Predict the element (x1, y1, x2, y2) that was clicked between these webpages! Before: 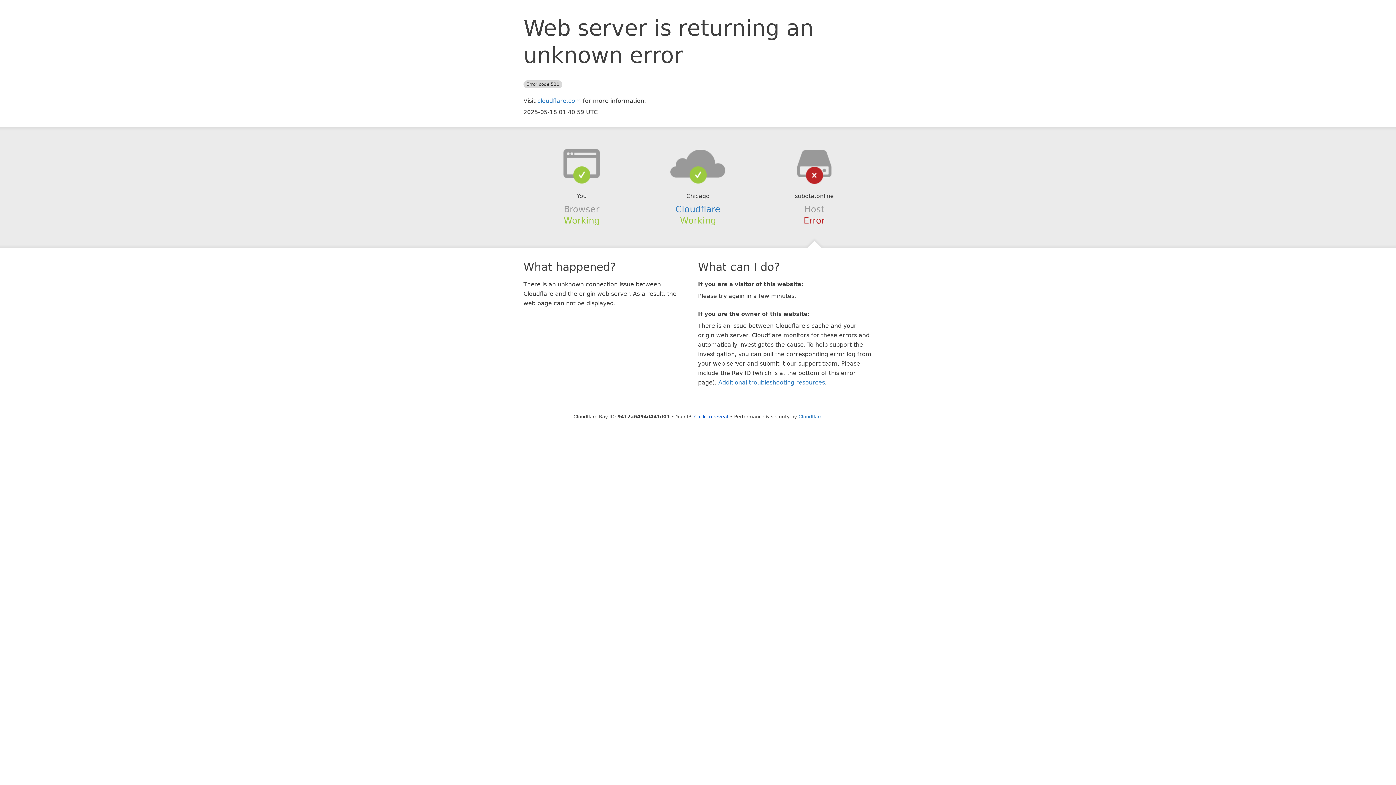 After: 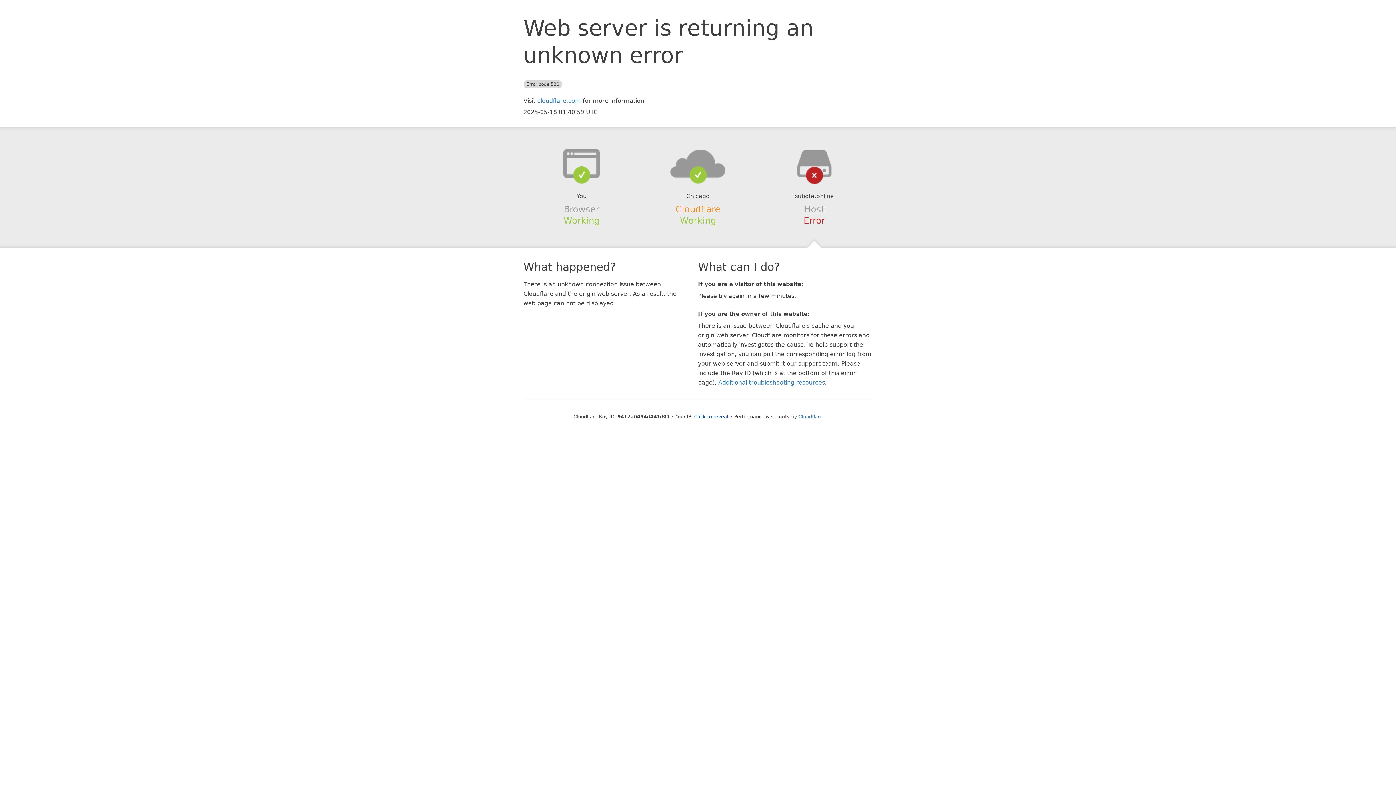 Action: bbox: (675, 204, 720, 214) label: Cloudflare